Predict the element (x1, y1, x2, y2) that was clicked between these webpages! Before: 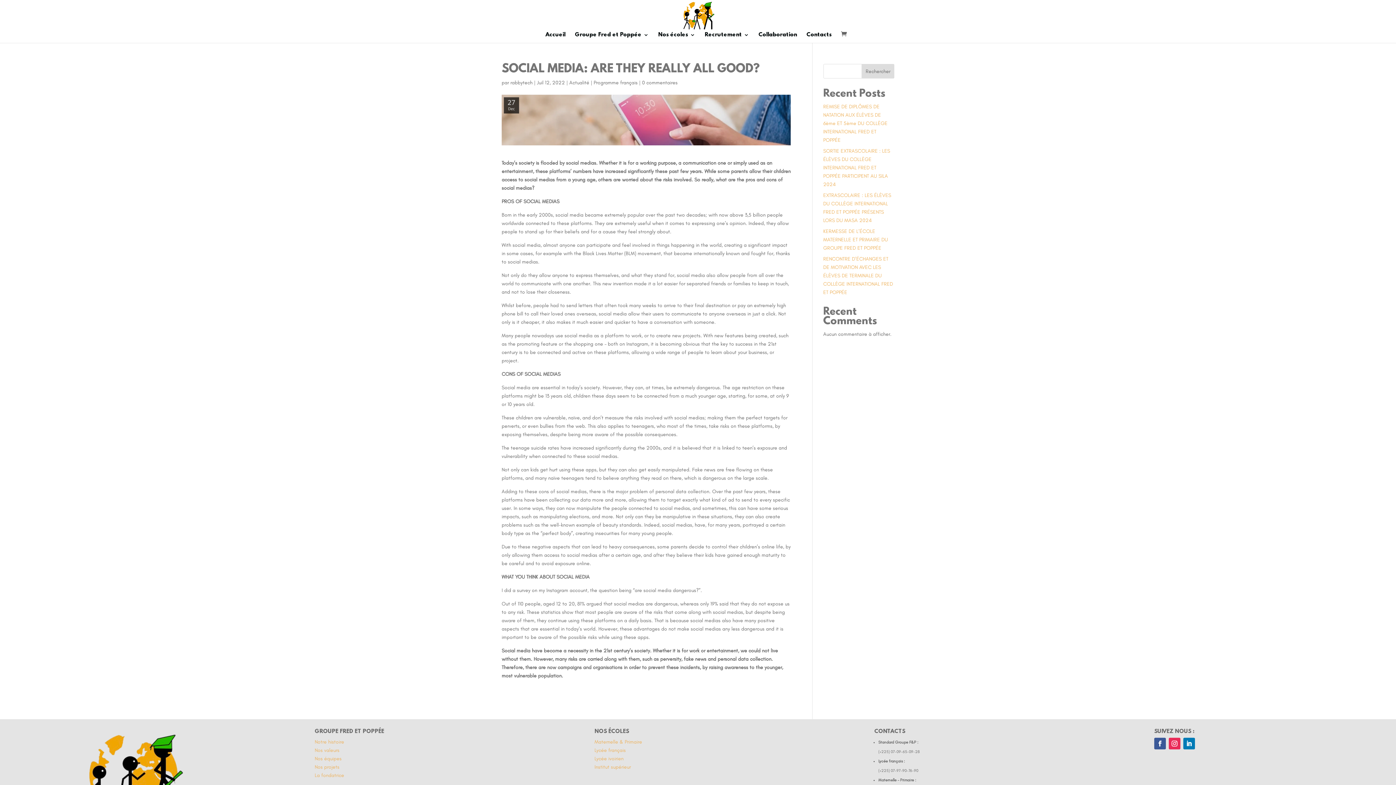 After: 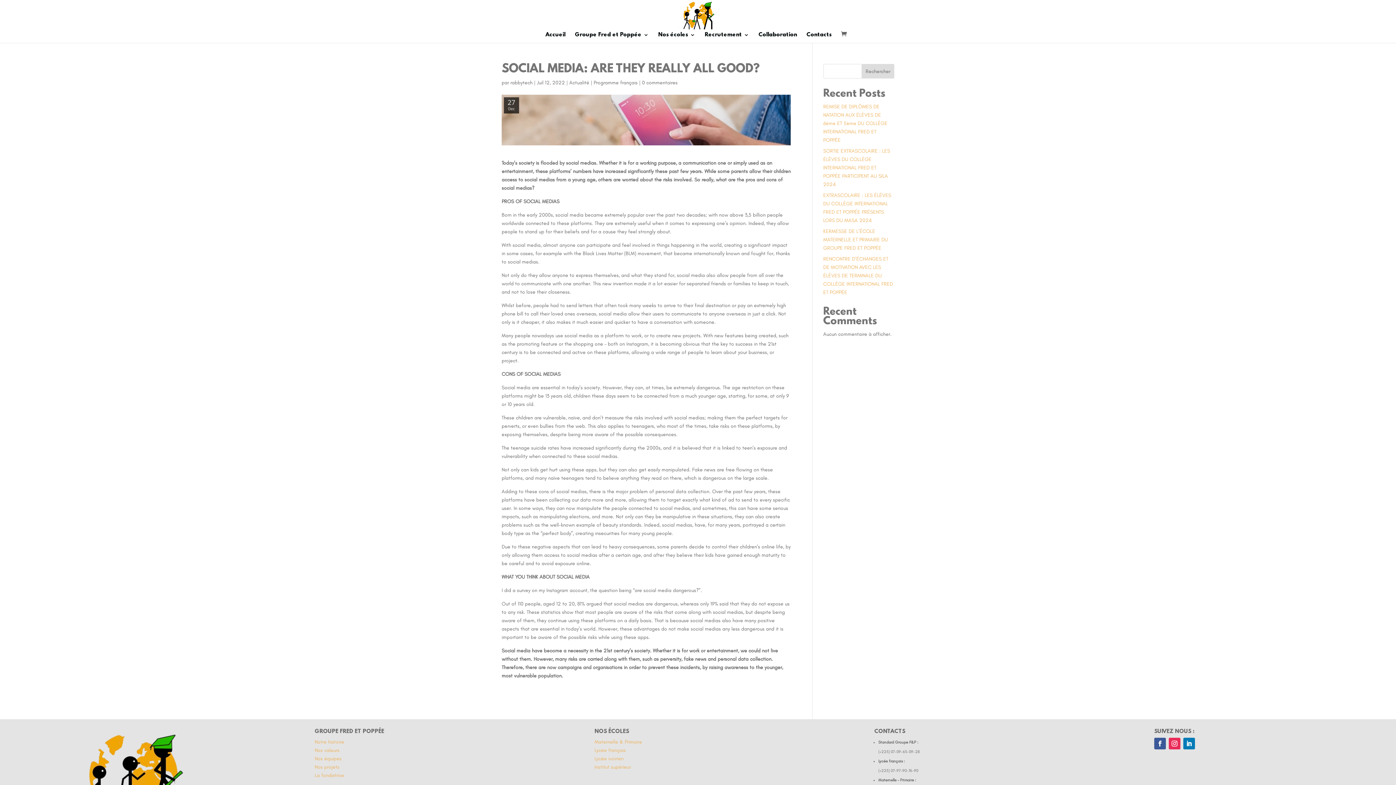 Action: label: Rechercher bbox: (861, 64, 894, 78)